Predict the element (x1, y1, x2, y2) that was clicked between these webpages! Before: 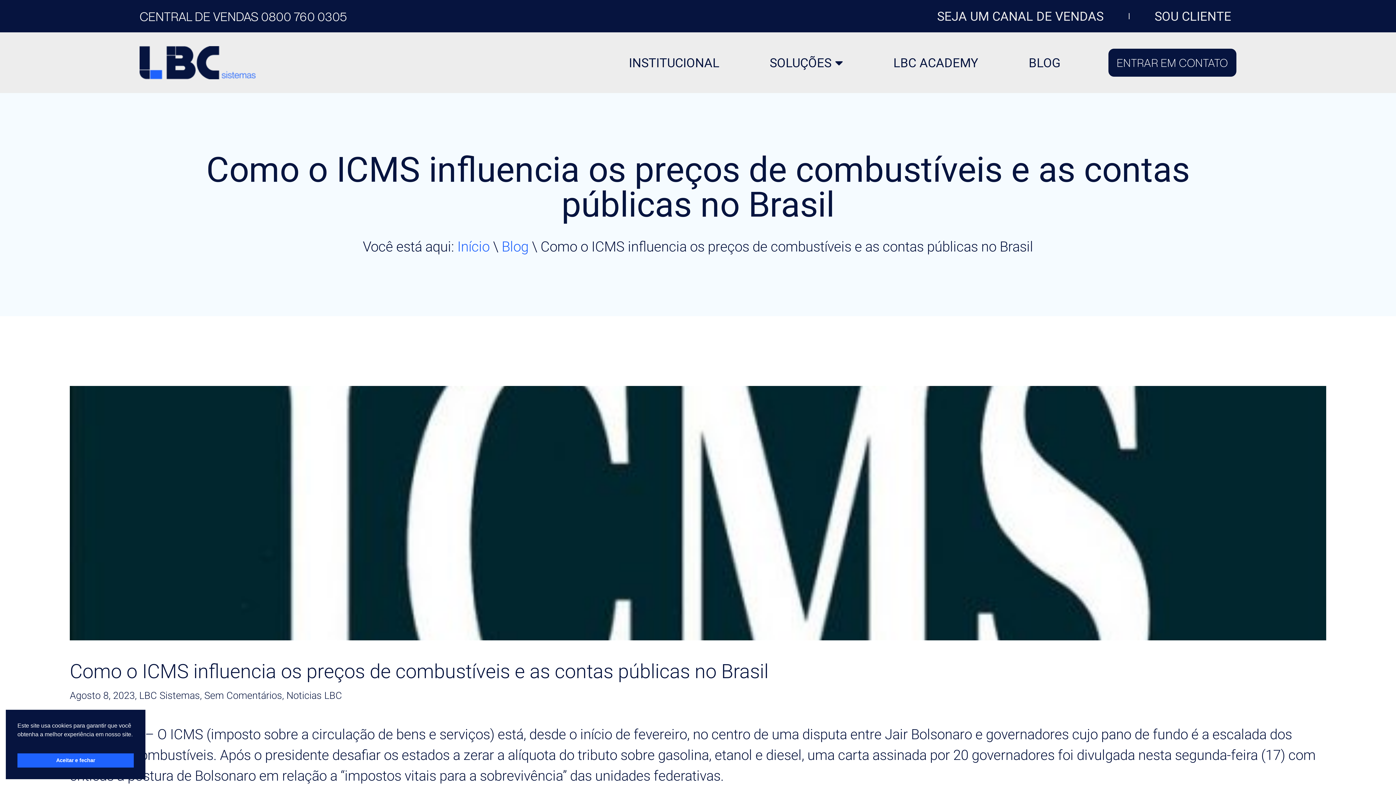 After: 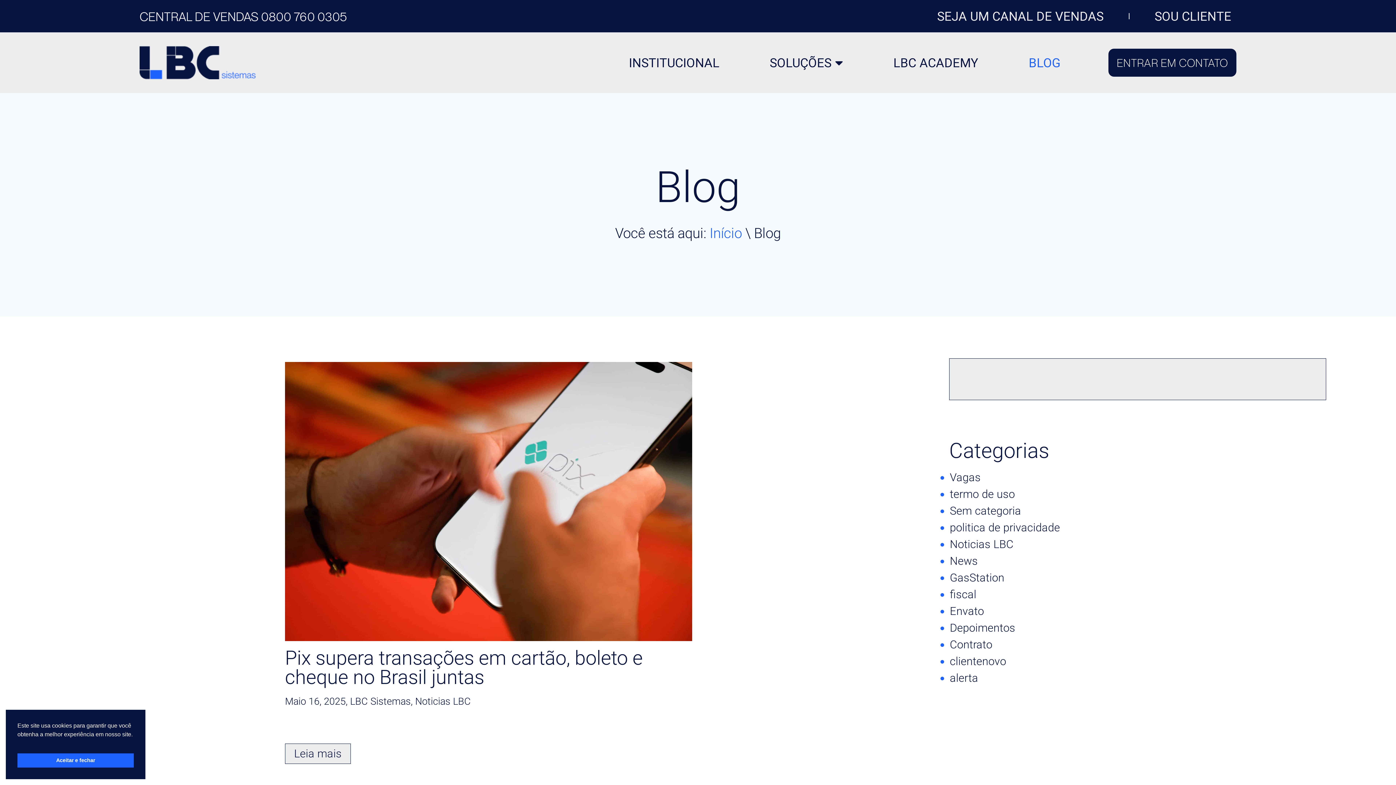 Action: bbox: (1003, 51, 1086, 73) label: BLOG